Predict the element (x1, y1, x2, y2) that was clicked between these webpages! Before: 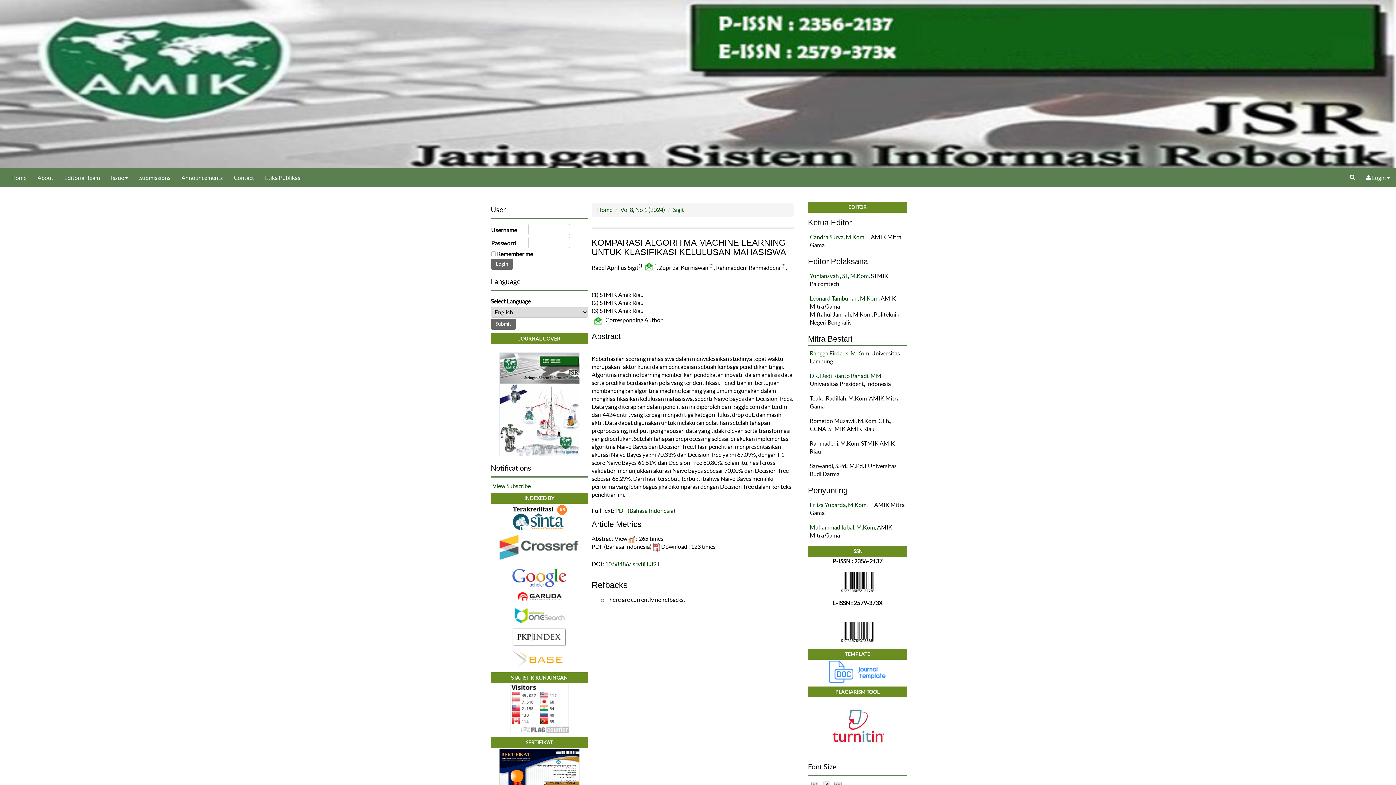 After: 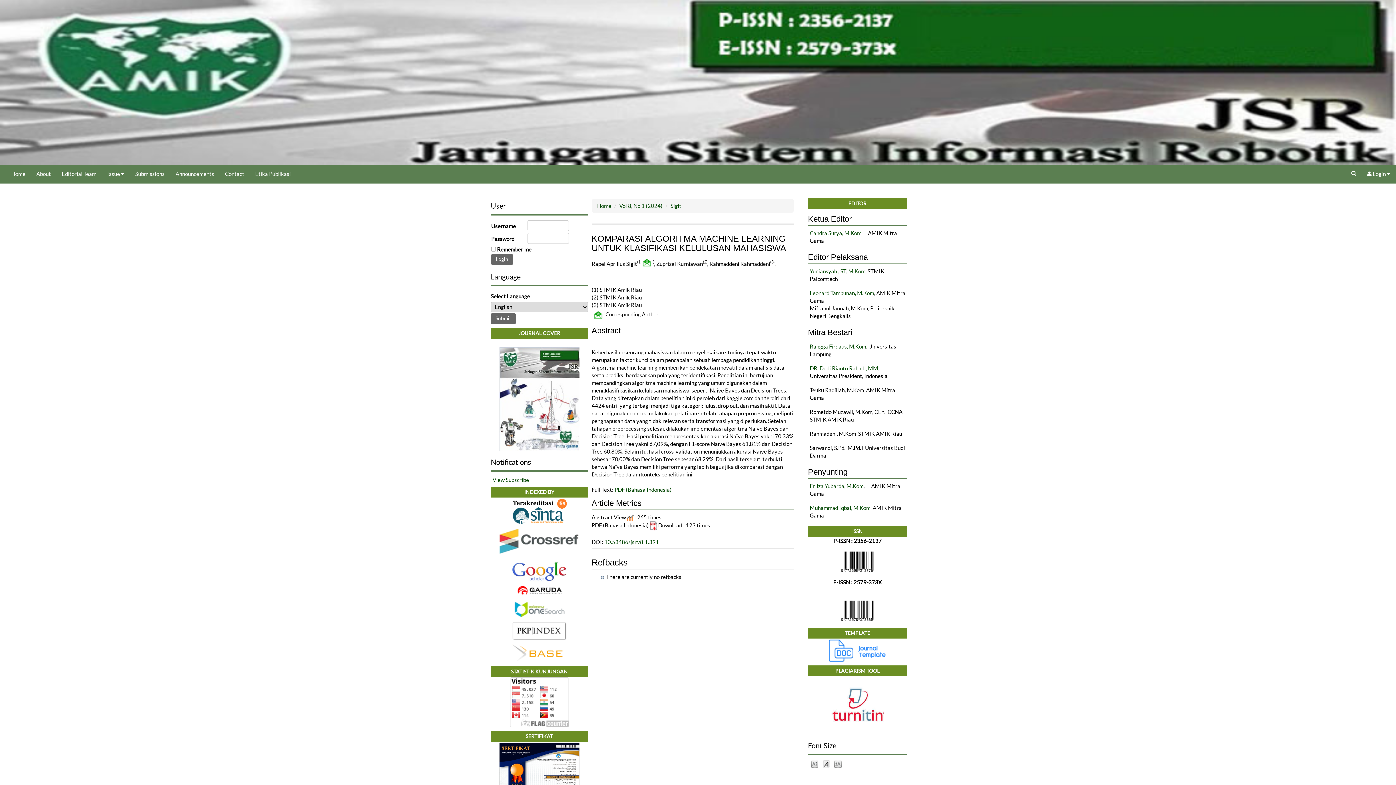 Action: label: Make font size smaller bbox: (811, 781, 818, 789)